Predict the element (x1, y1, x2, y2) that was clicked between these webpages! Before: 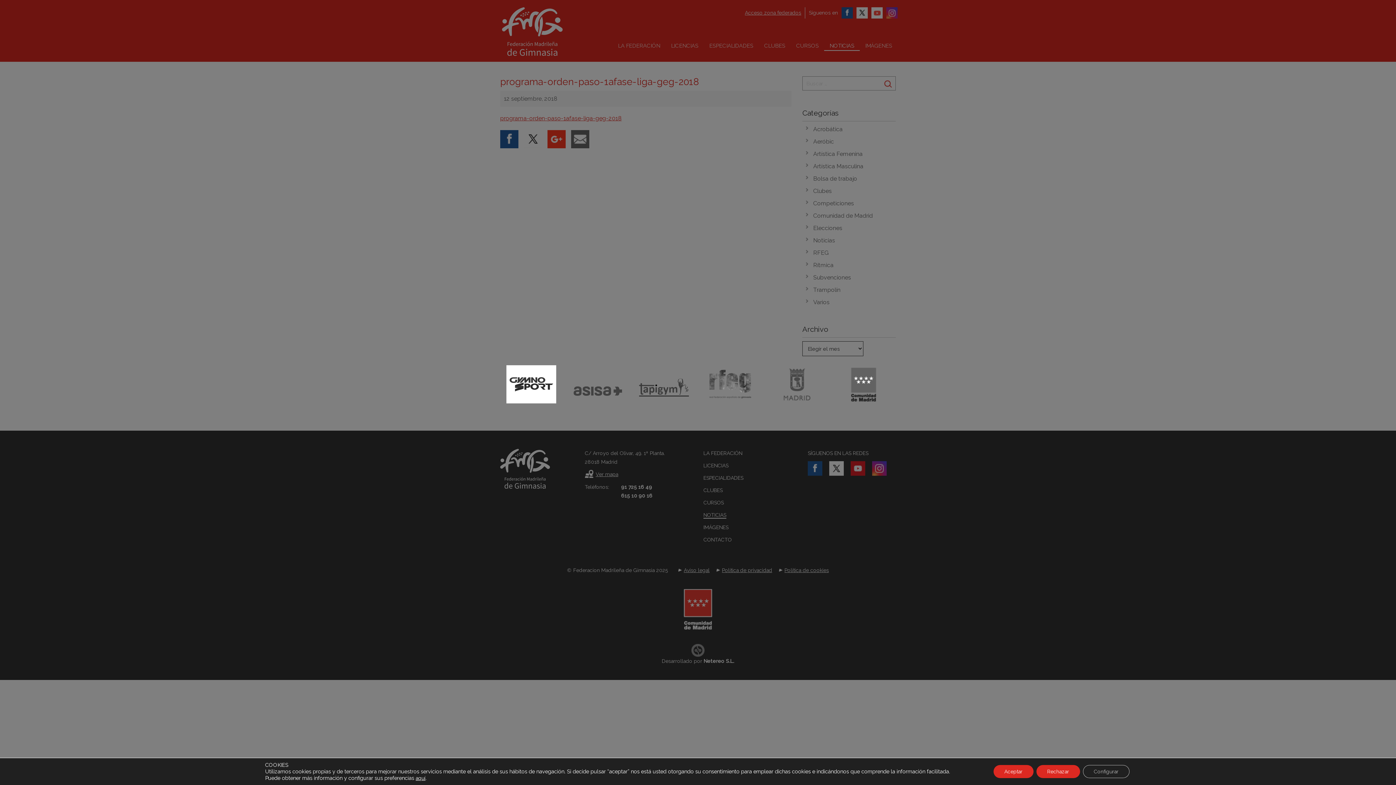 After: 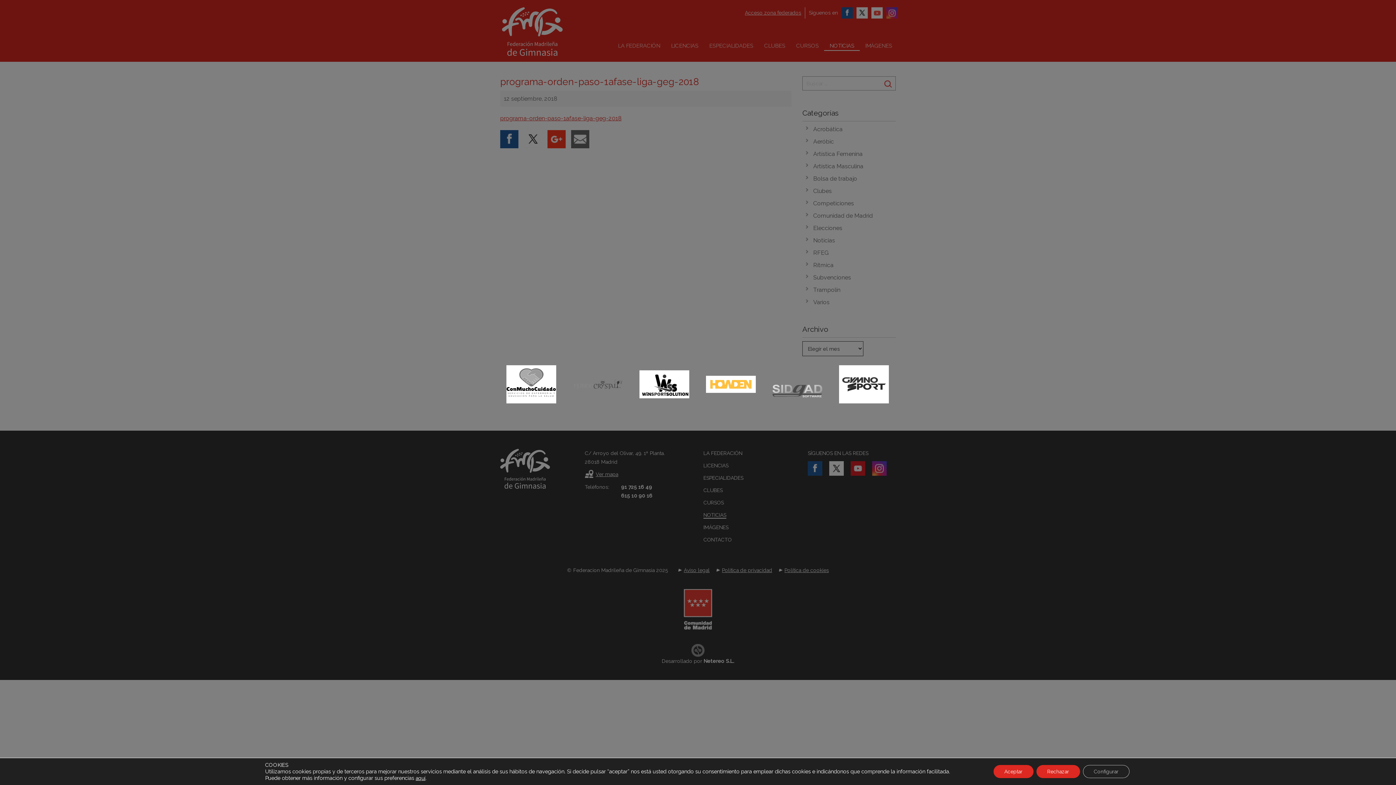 Action: bbox: (633, 375, 695, 393)